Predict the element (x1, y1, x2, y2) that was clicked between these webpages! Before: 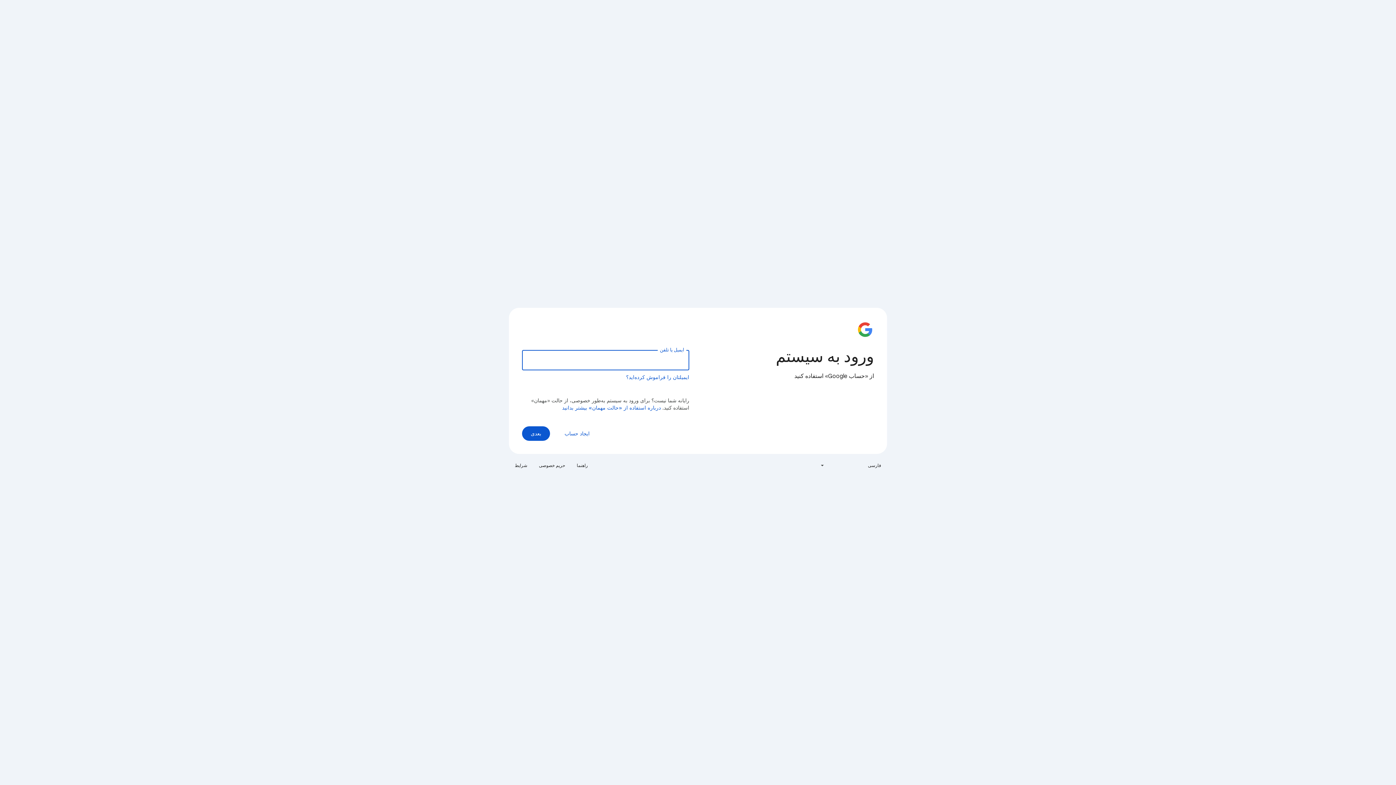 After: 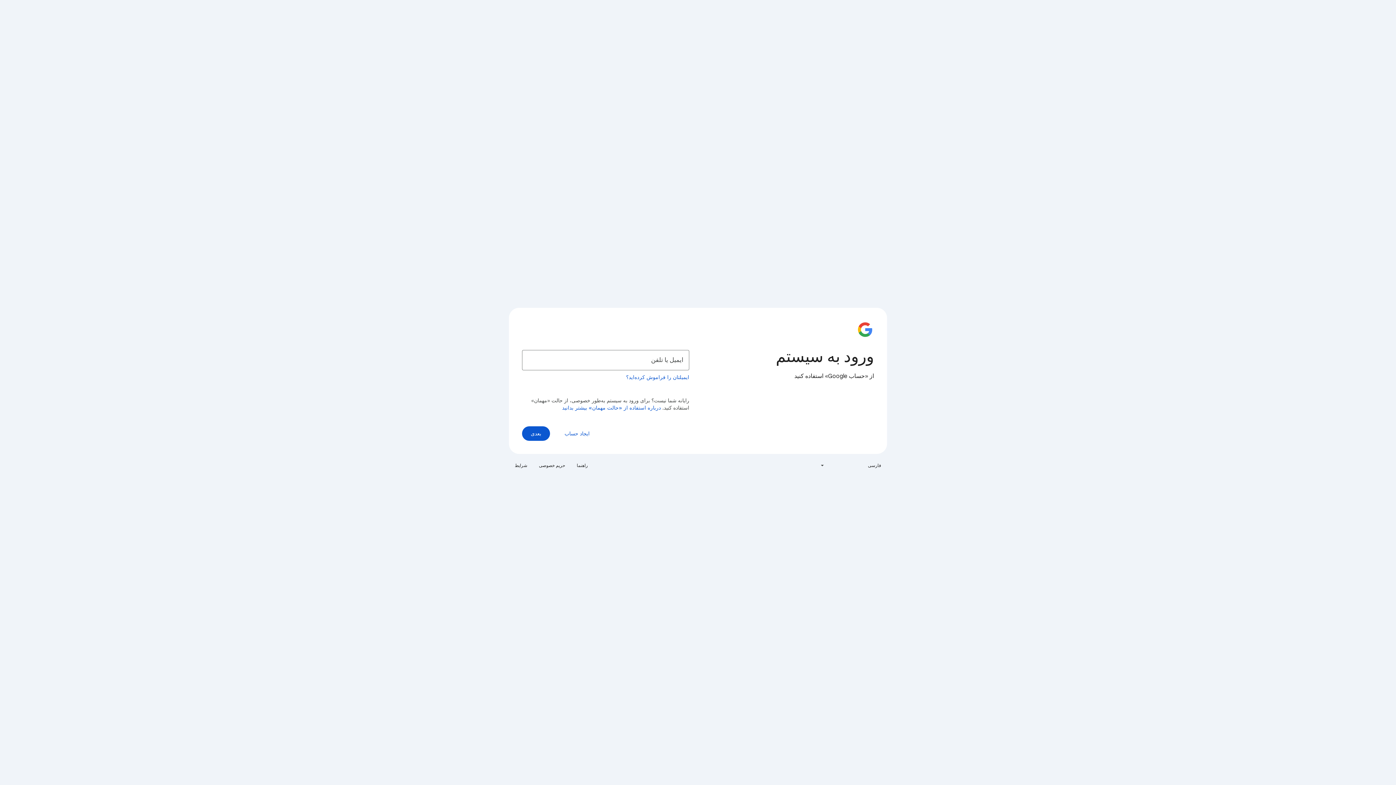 Action: bbox: (534, 460, 569, 471) label: حریم خصوصی